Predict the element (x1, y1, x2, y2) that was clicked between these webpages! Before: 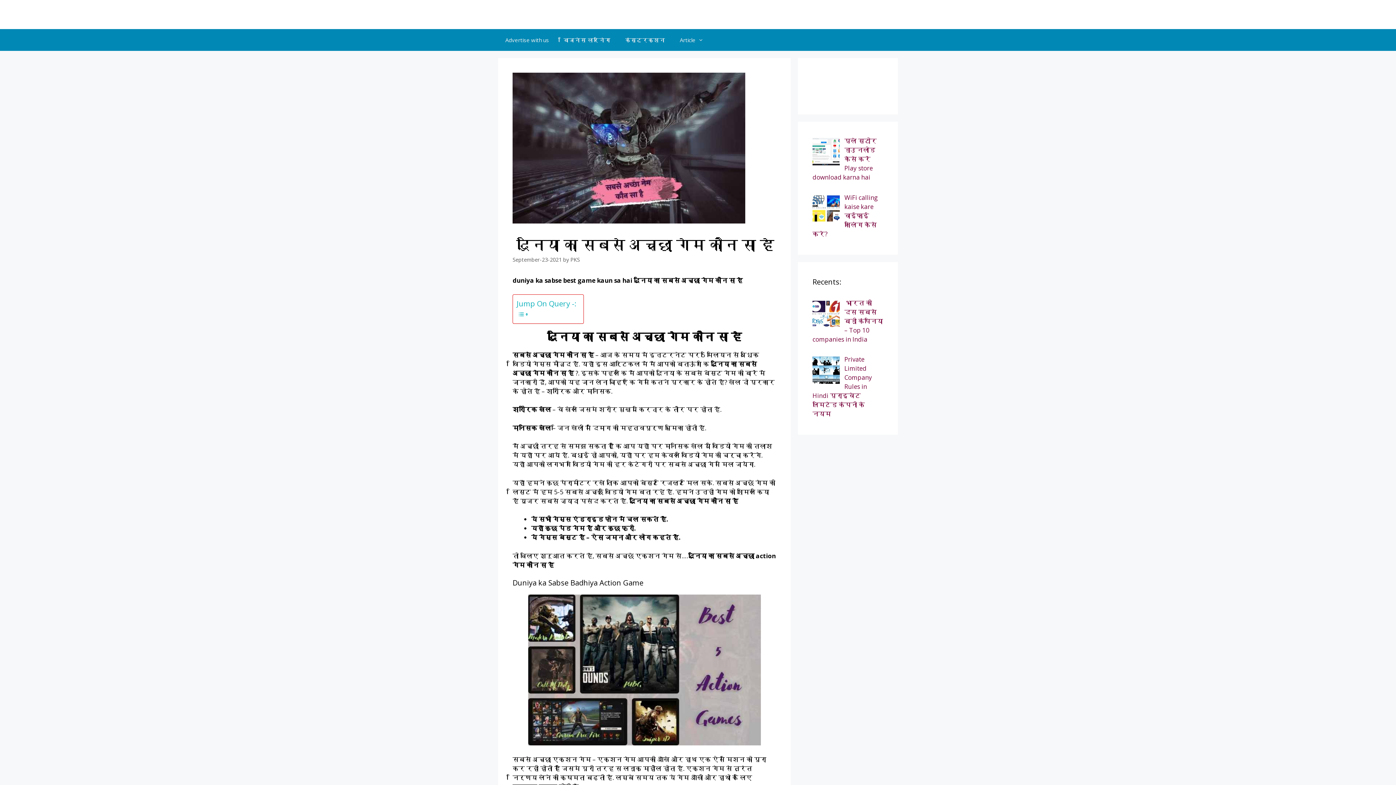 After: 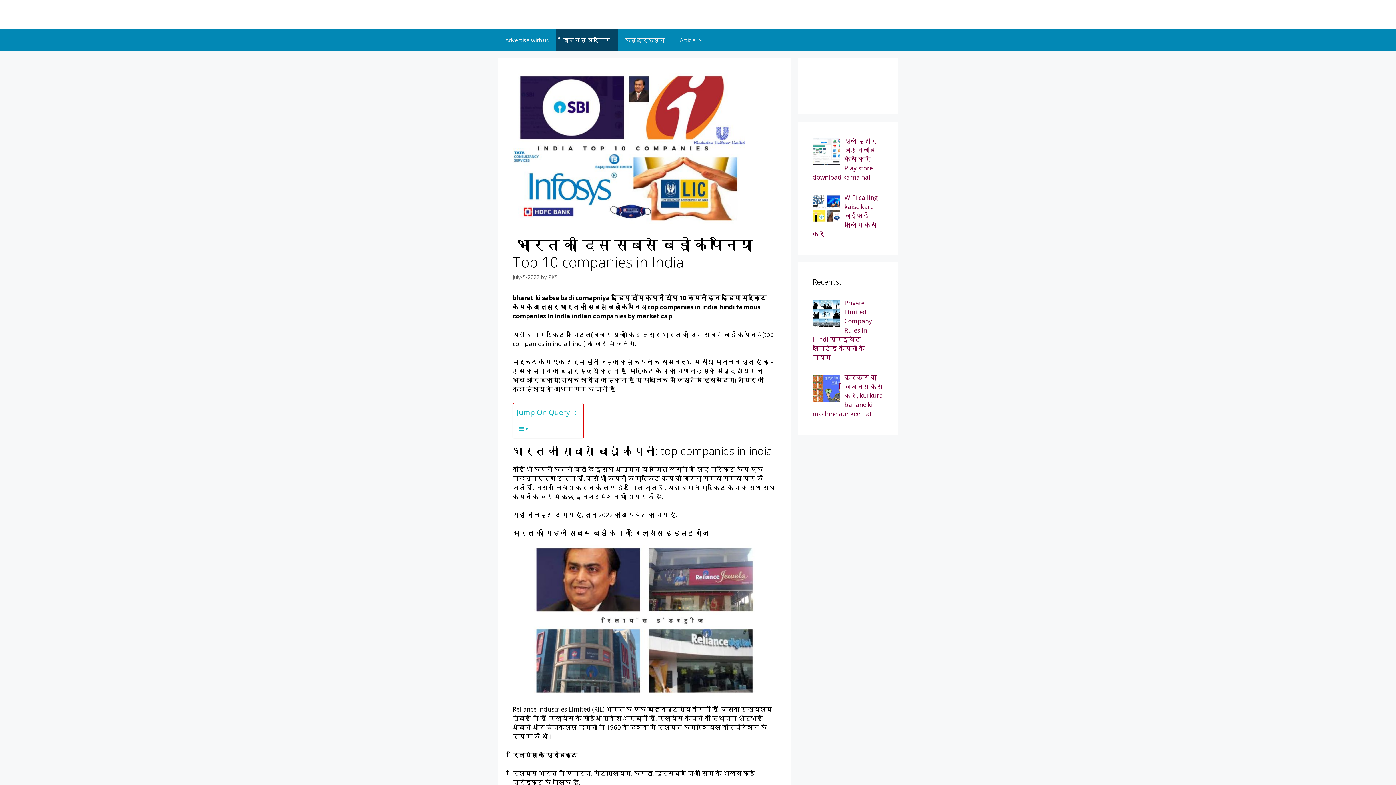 Action: bbox: (812, 298, 883, 343) label:  भारत की दस सबसे बड़ी कंपनिया – Top 10 companies in India